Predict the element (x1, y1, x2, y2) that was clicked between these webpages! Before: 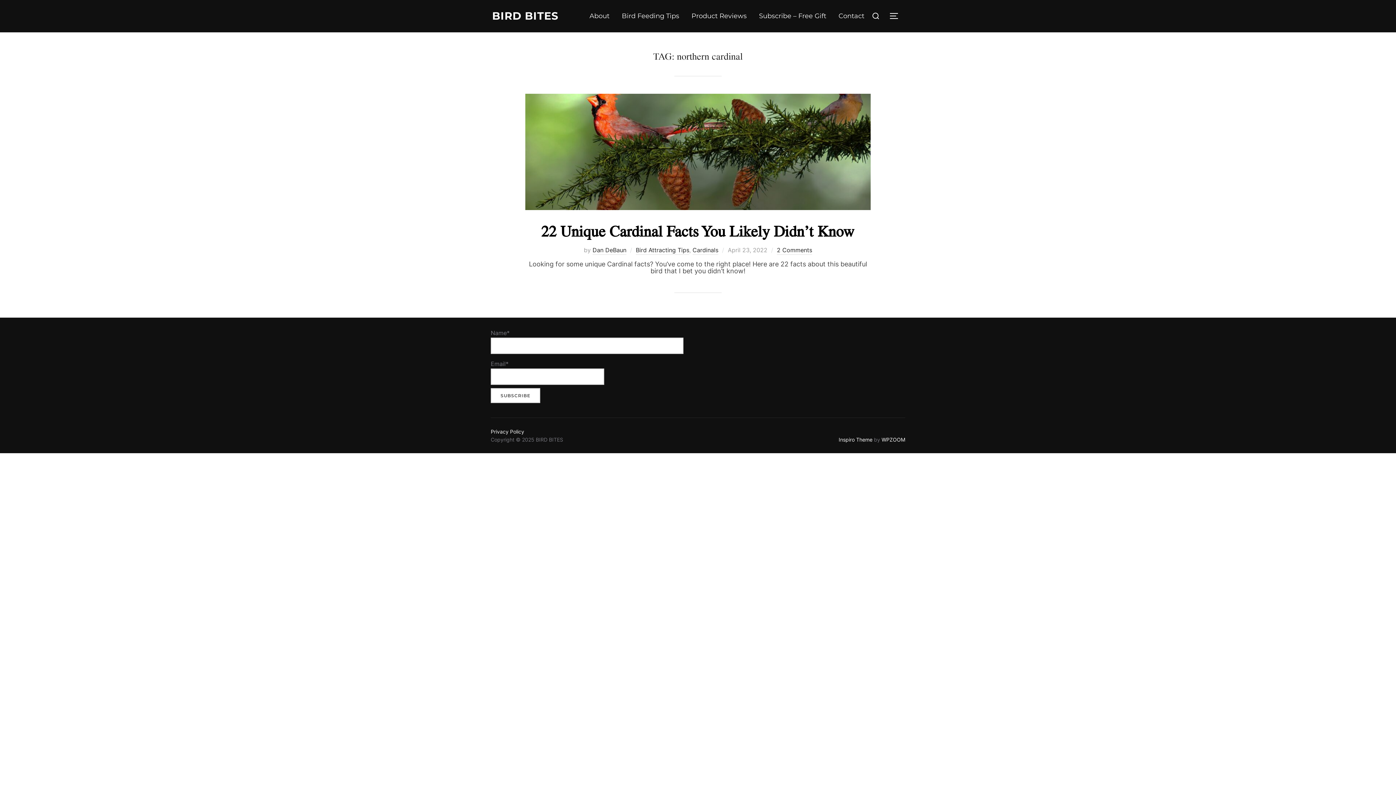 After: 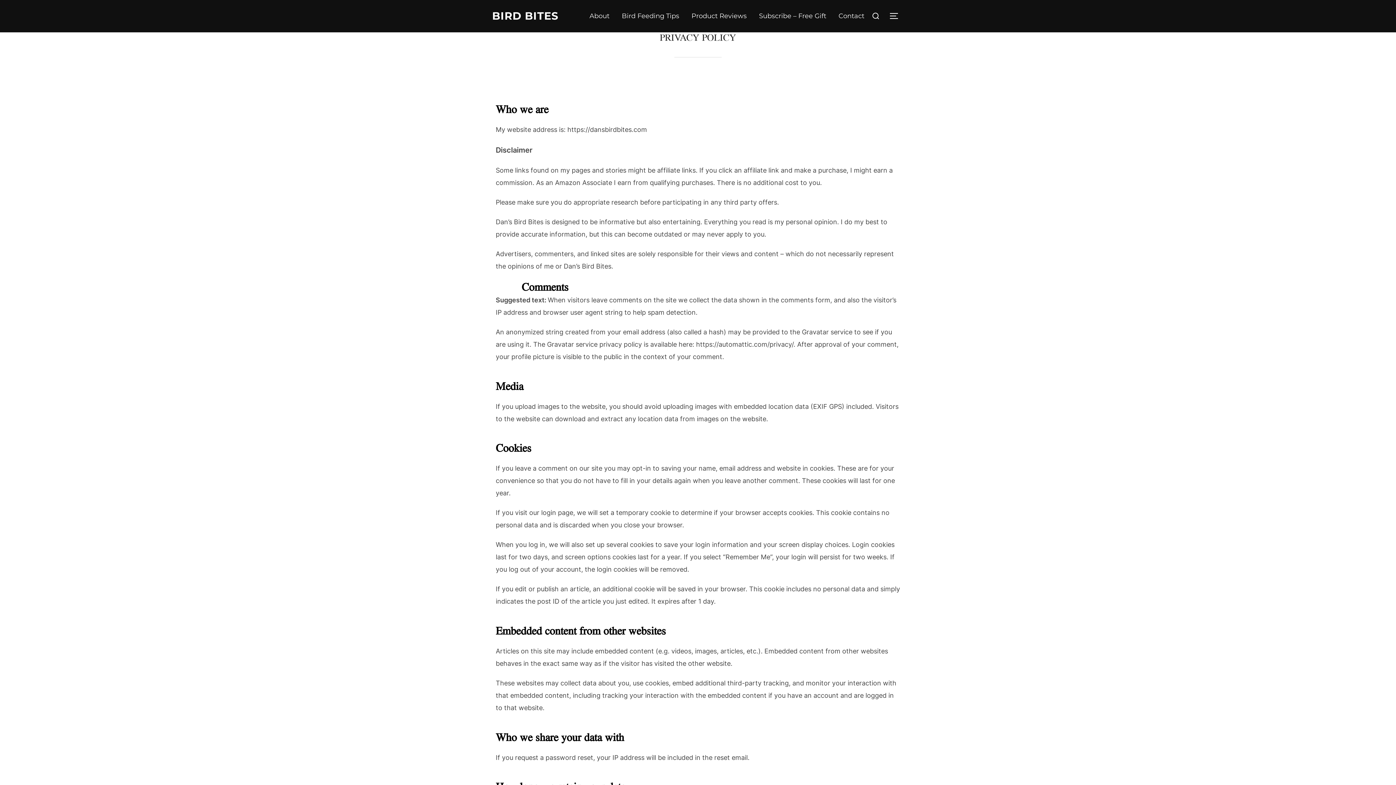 Action: label: Privacy Policy bbox: (490, 428, 524, 434)